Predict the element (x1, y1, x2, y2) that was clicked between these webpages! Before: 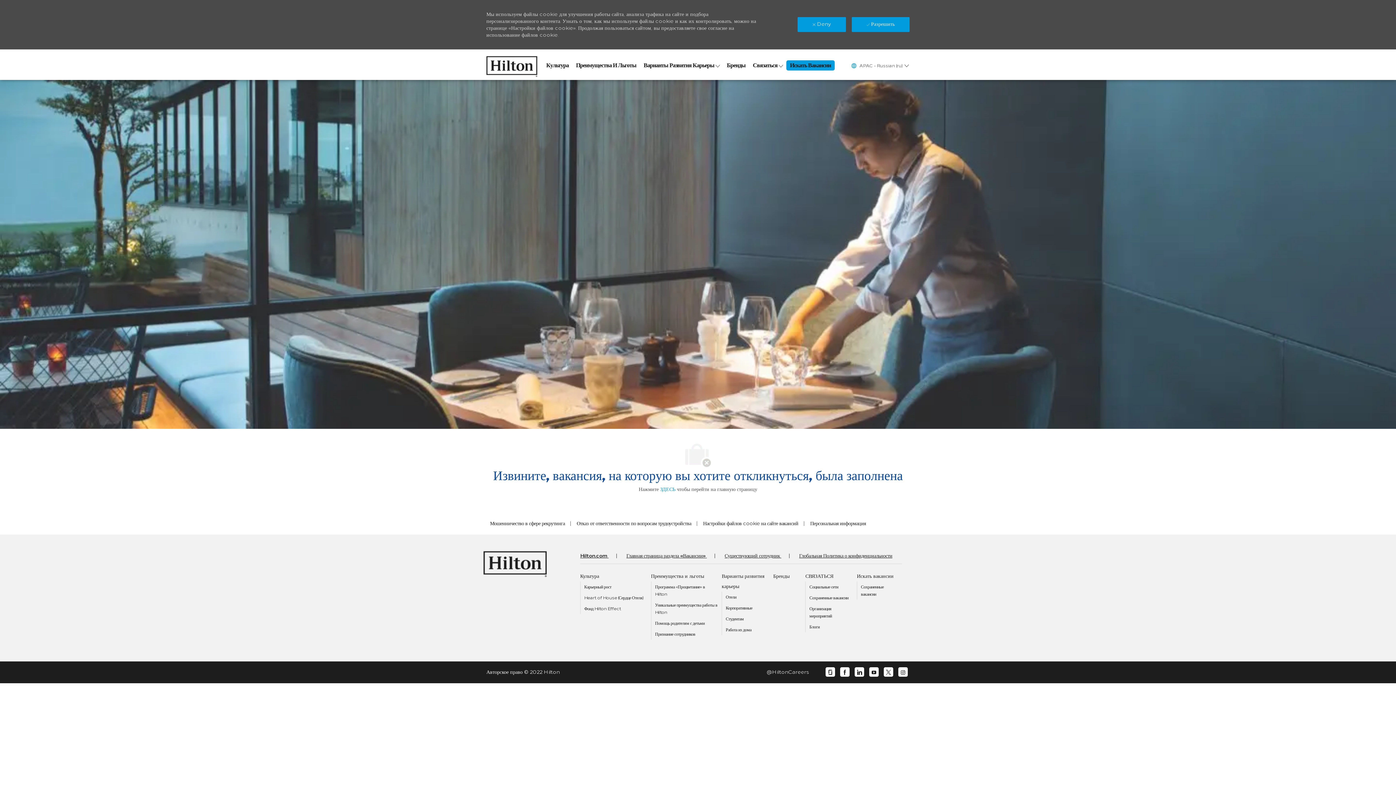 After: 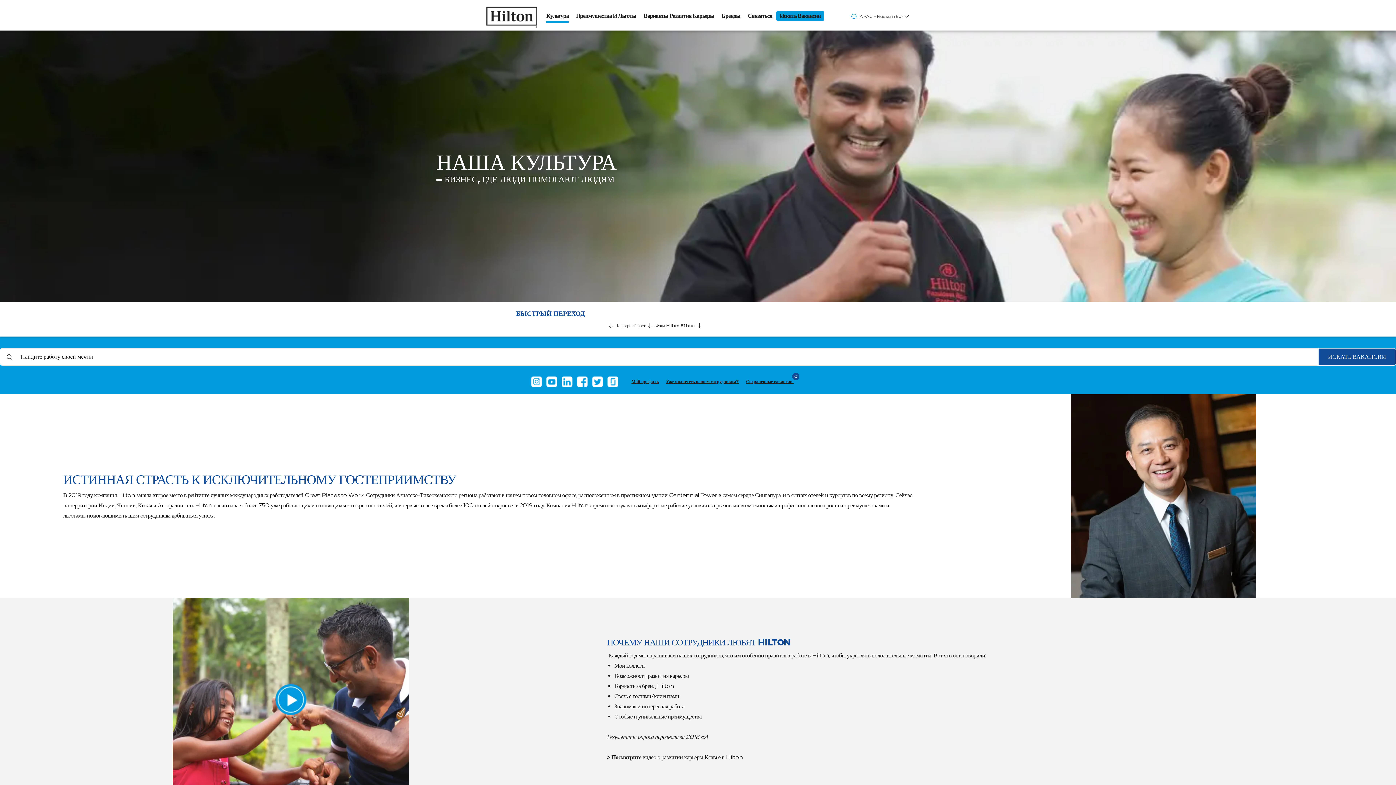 Action: bbox: (584, 595, 643, 600) label: Heart of House (Сердце Отеля)